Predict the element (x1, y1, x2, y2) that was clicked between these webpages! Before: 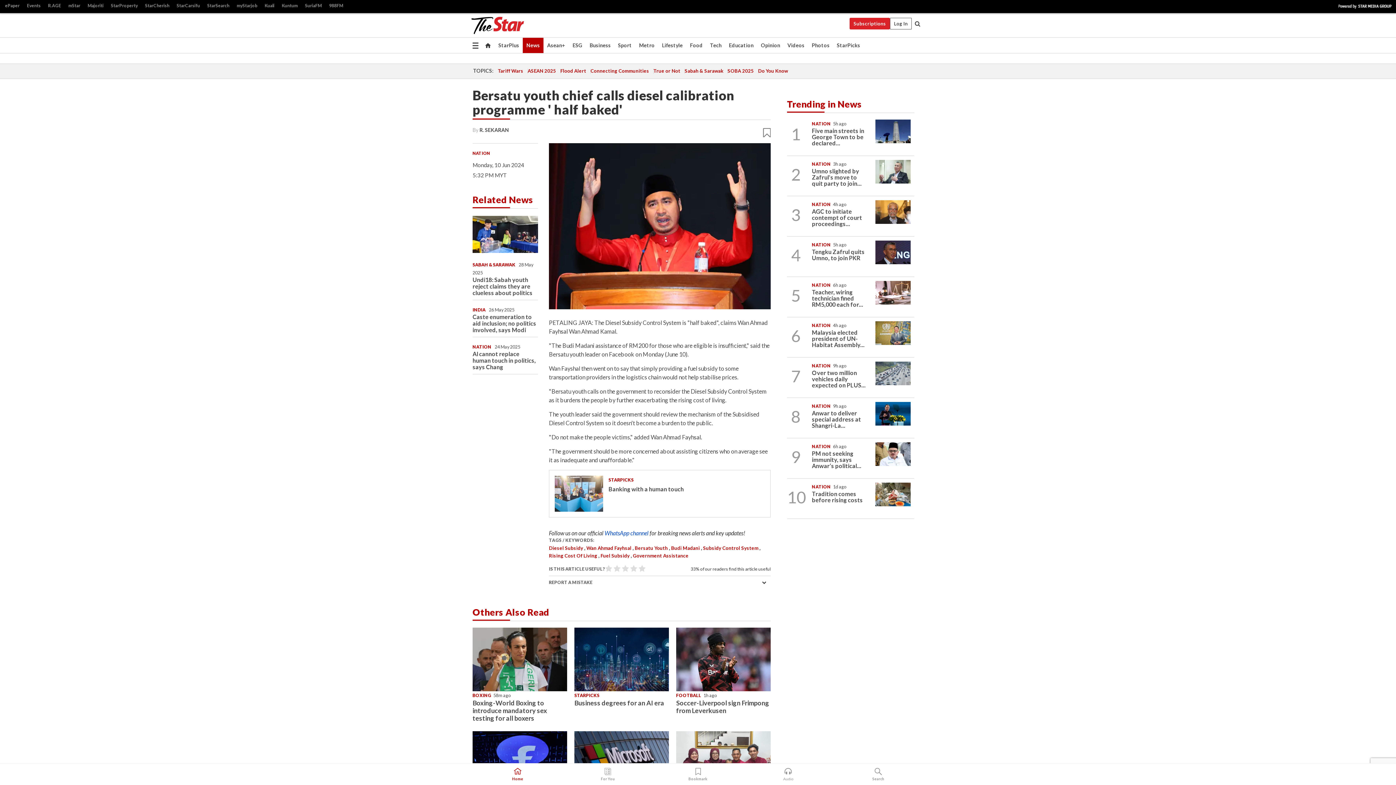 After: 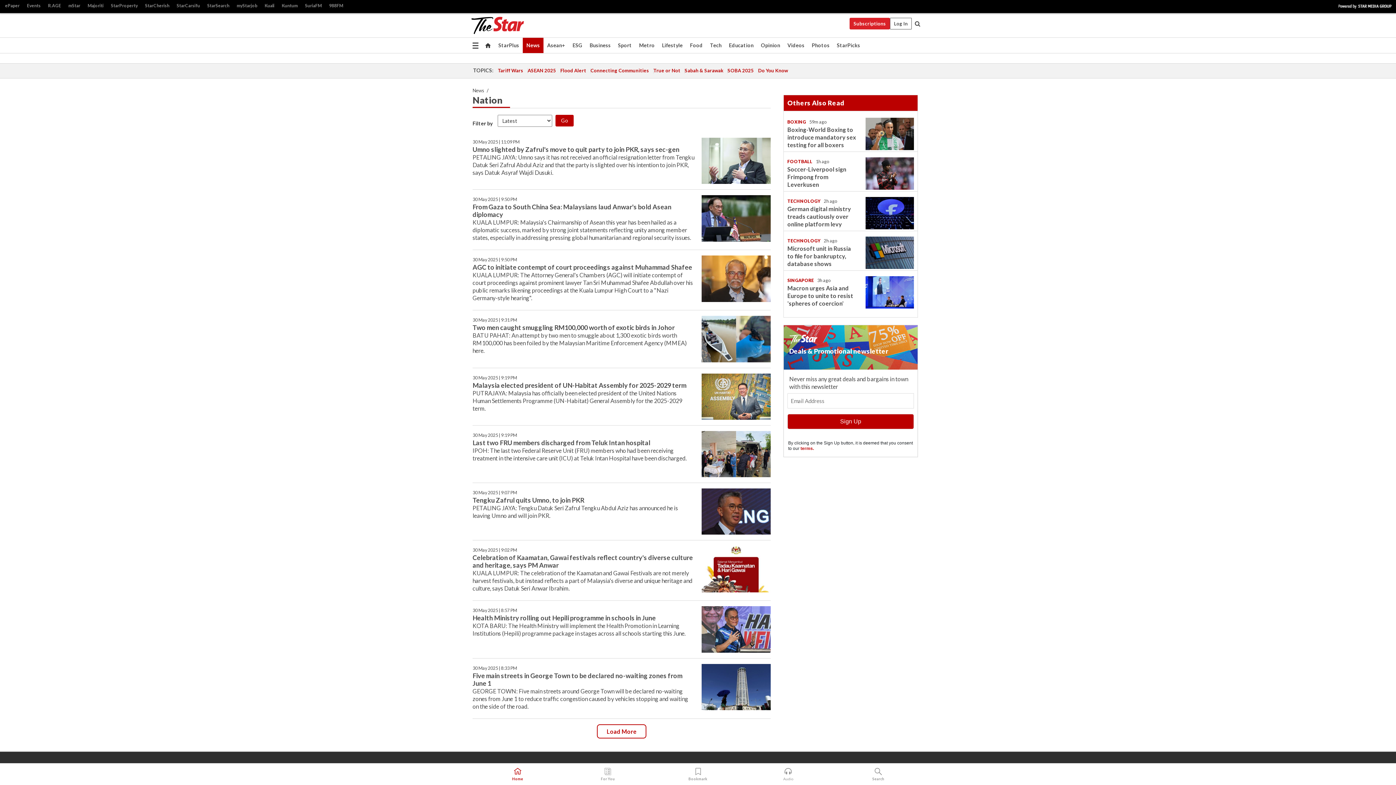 Action: label: NATION bbox: (812, 282, 831, 288)